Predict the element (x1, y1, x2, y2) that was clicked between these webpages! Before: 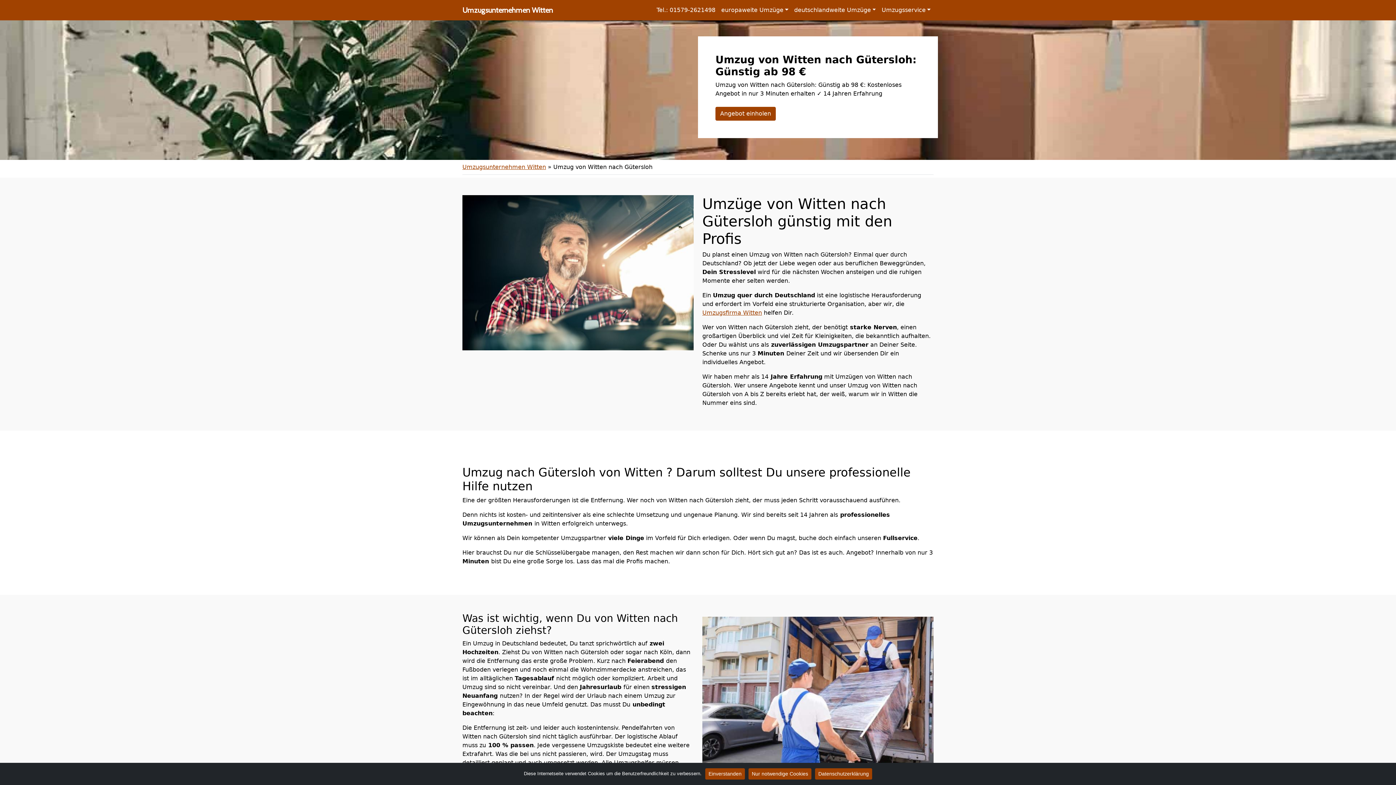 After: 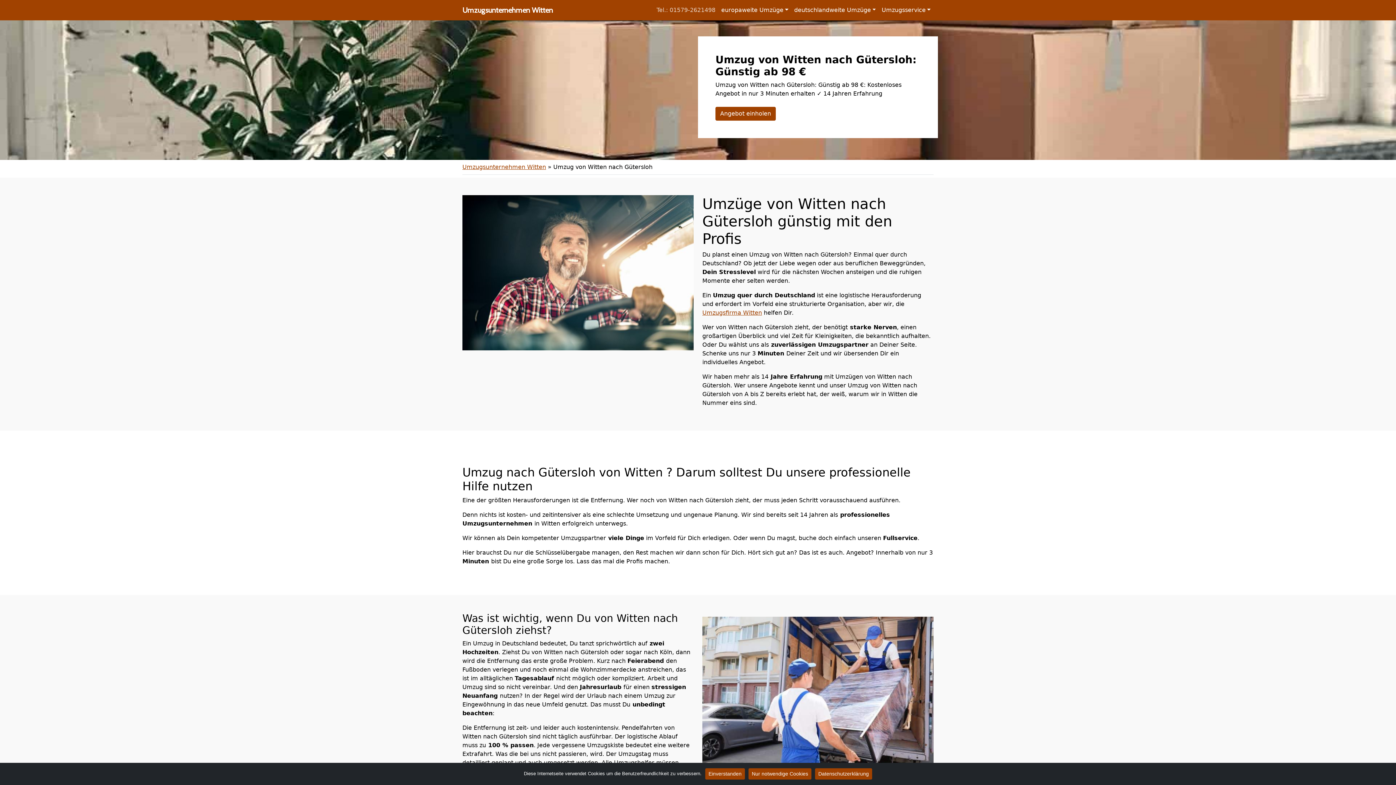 Action: bbox: (653, 2, 718, 17) label: Tel.: 01579-2621498